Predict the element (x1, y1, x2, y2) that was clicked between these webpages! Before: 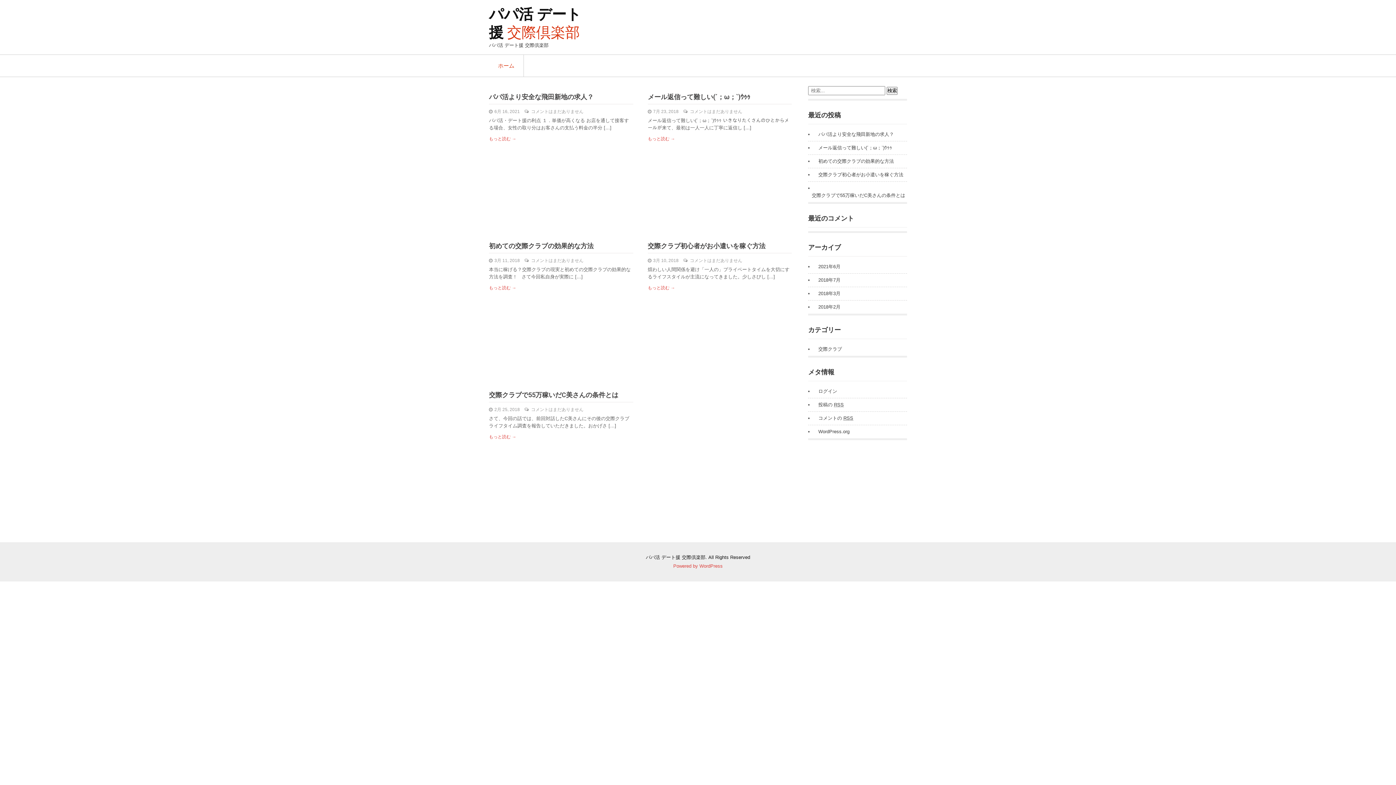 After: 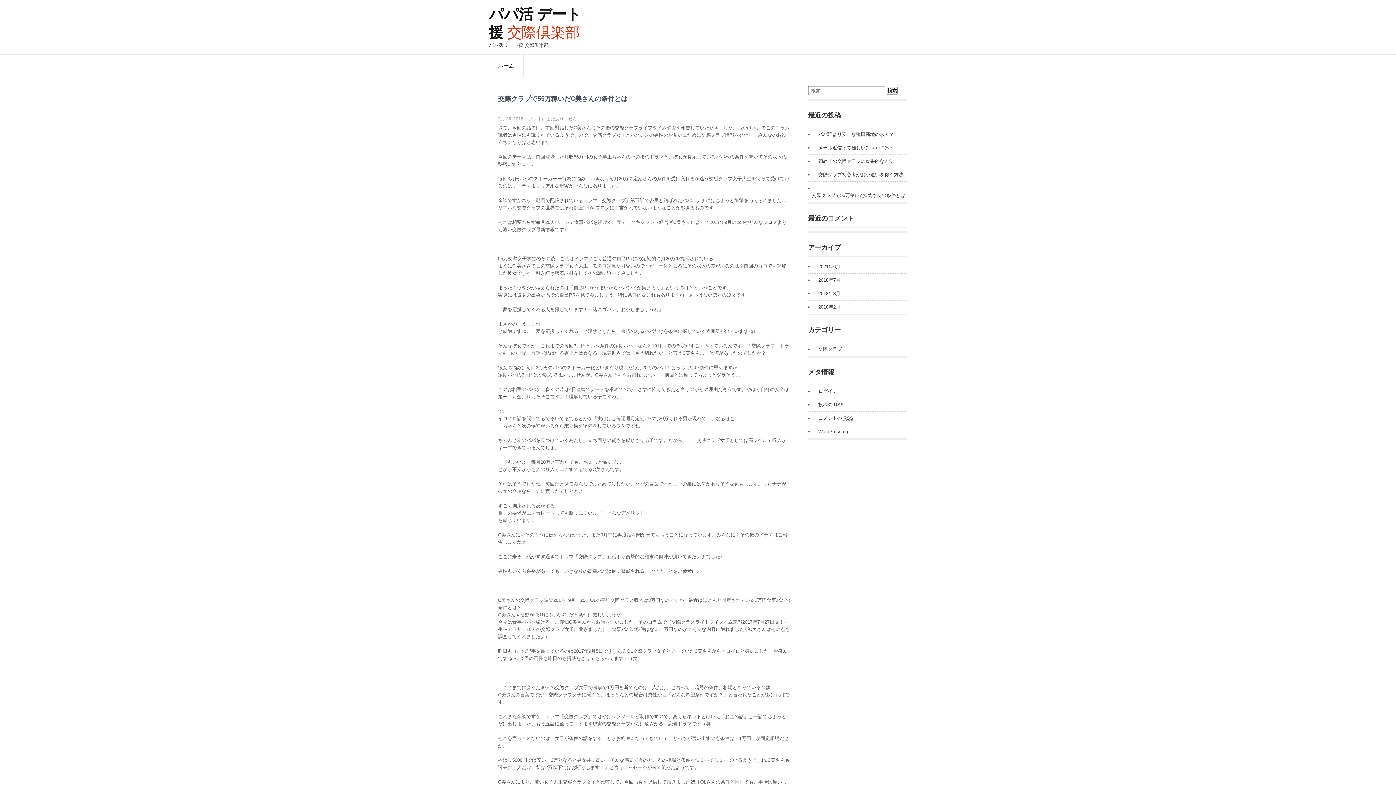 Action: bbox: (489, 391, 618, 398) label: 交際クラブで55万稼いだC美さんの条件とは